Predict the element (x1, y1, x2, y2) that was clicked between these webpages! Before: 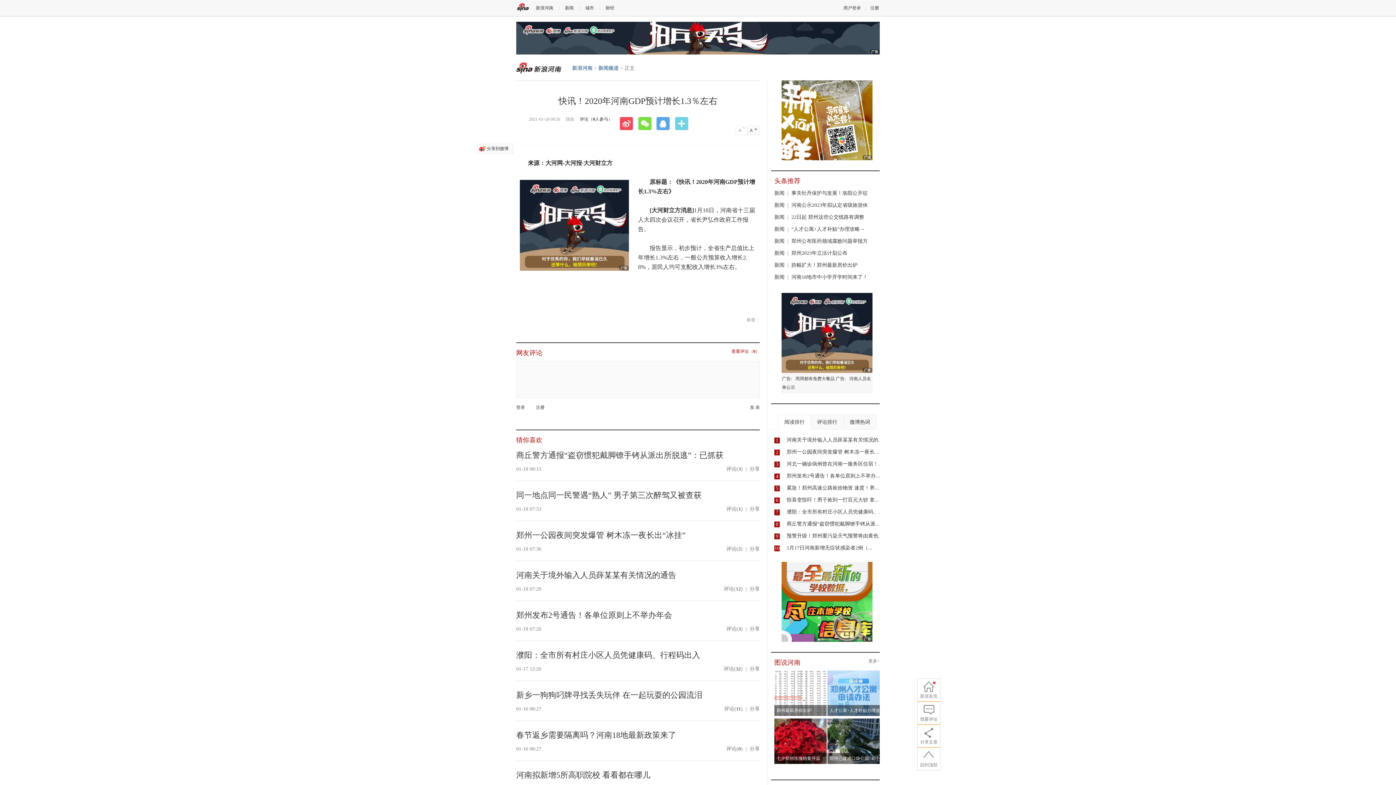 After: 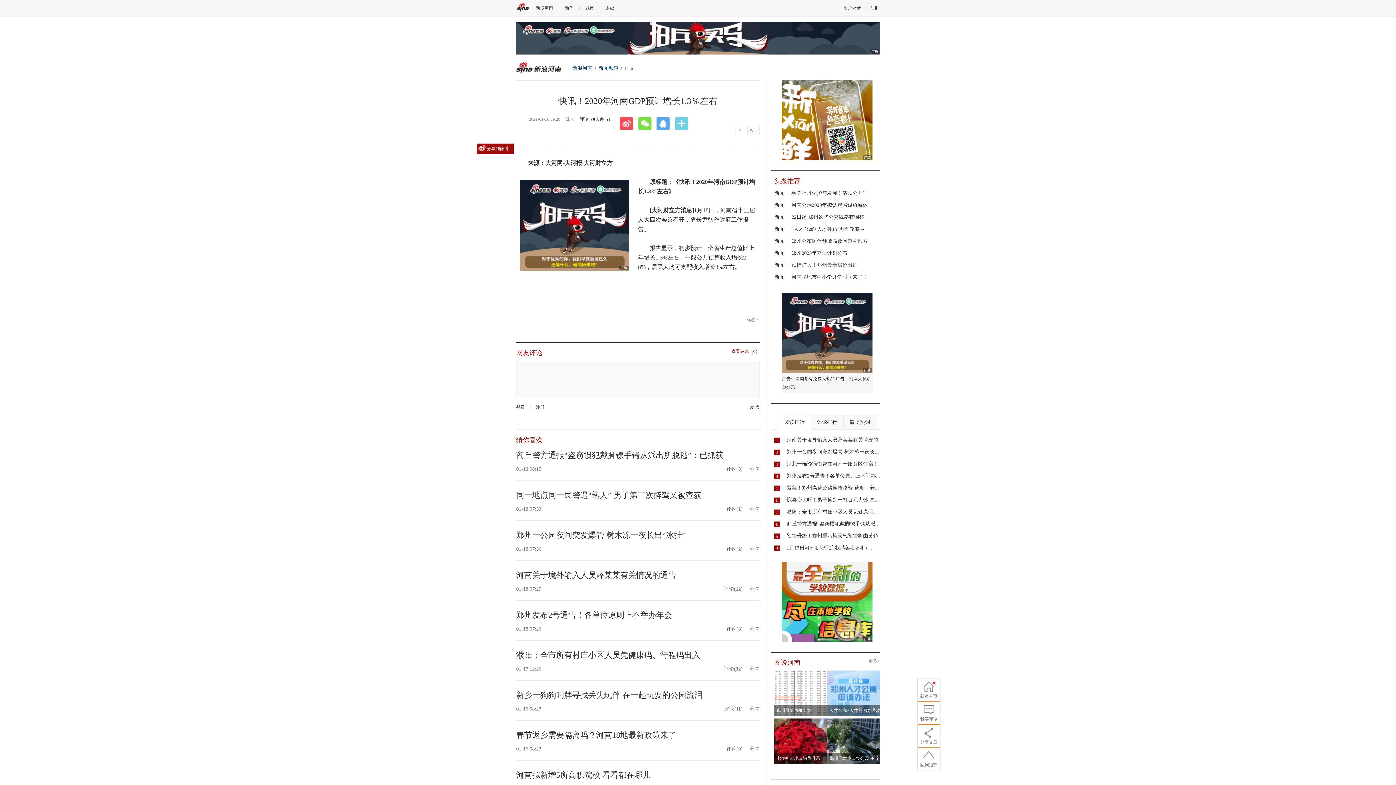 Action: bbox: (477, 143, 513, 153) label: 分享到微博